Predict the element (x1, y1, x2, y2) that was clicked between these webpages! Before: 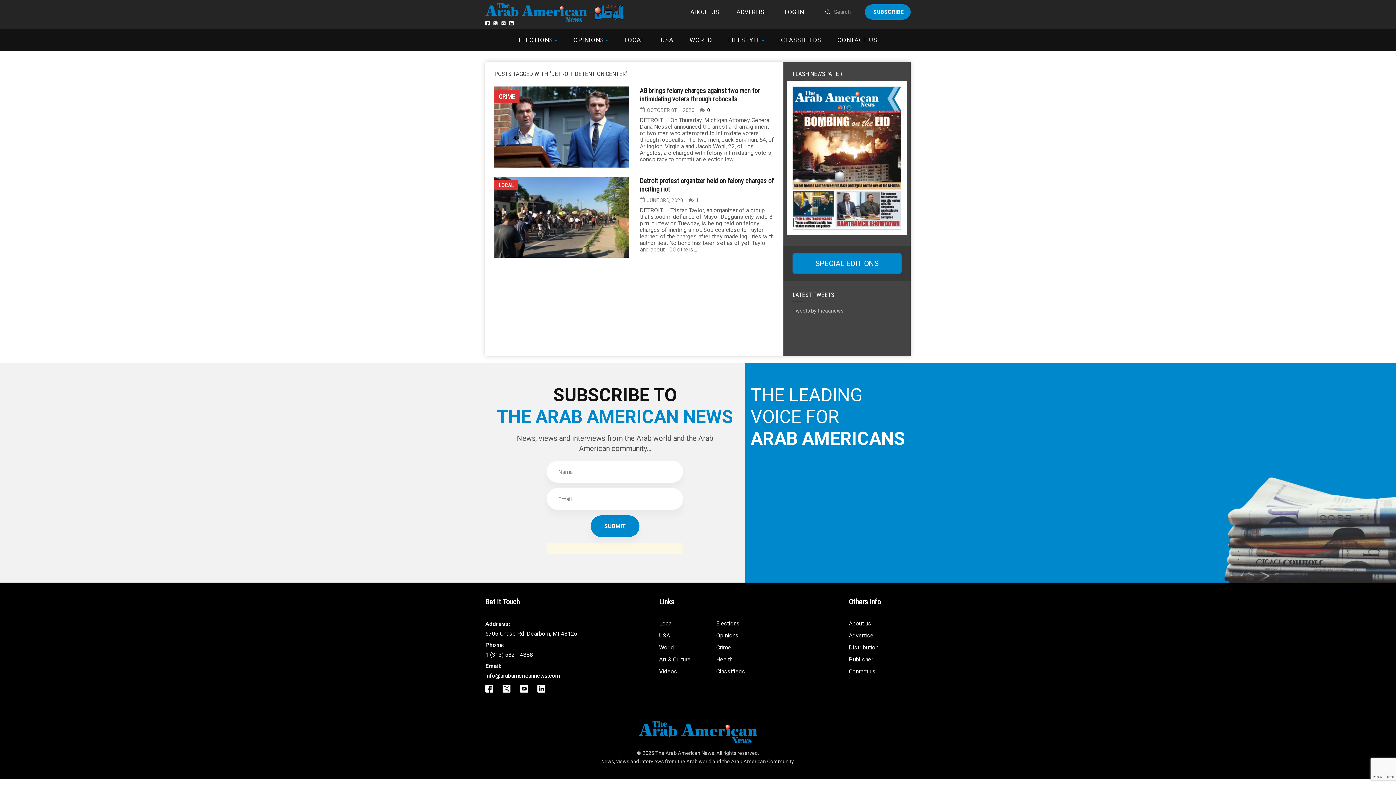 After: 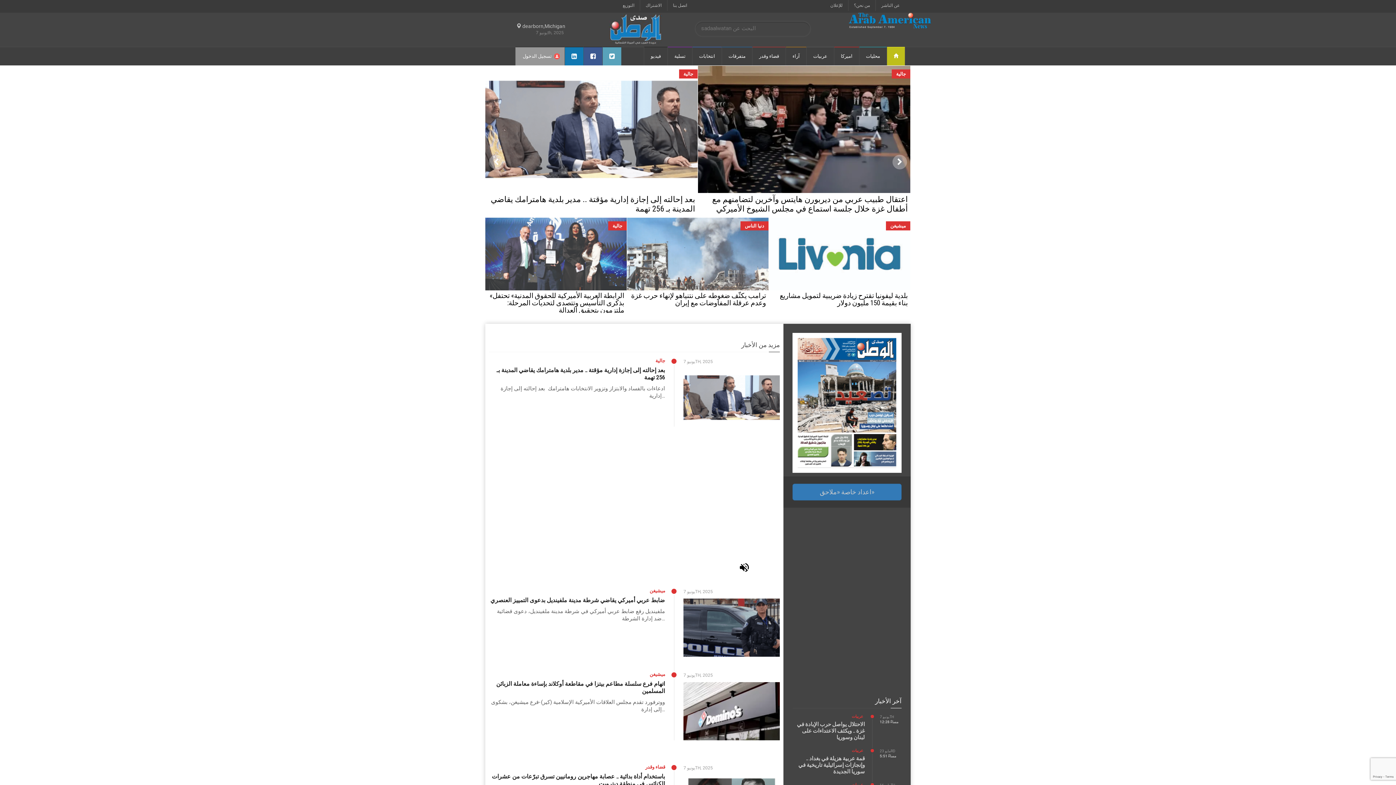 Action: bbox: (594, 4, 624, 19)